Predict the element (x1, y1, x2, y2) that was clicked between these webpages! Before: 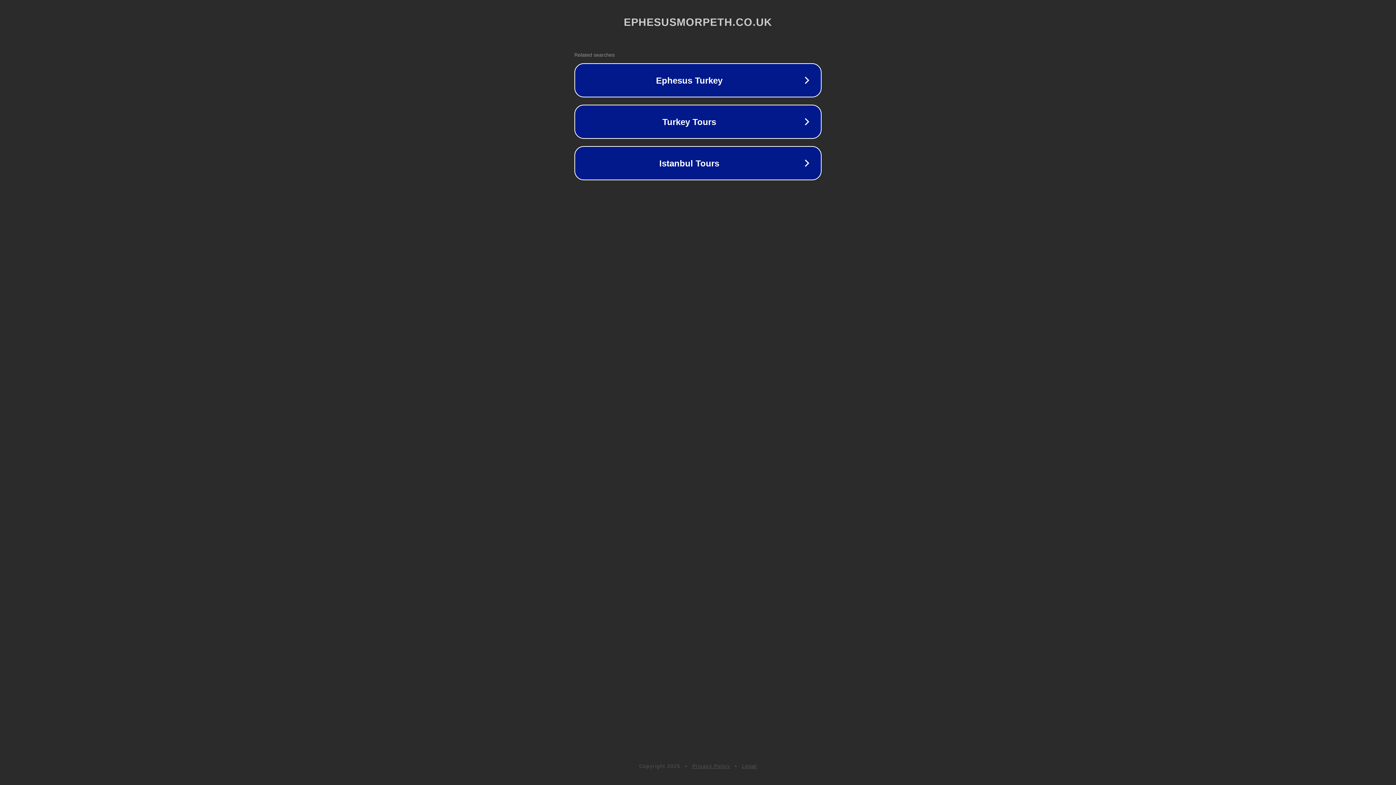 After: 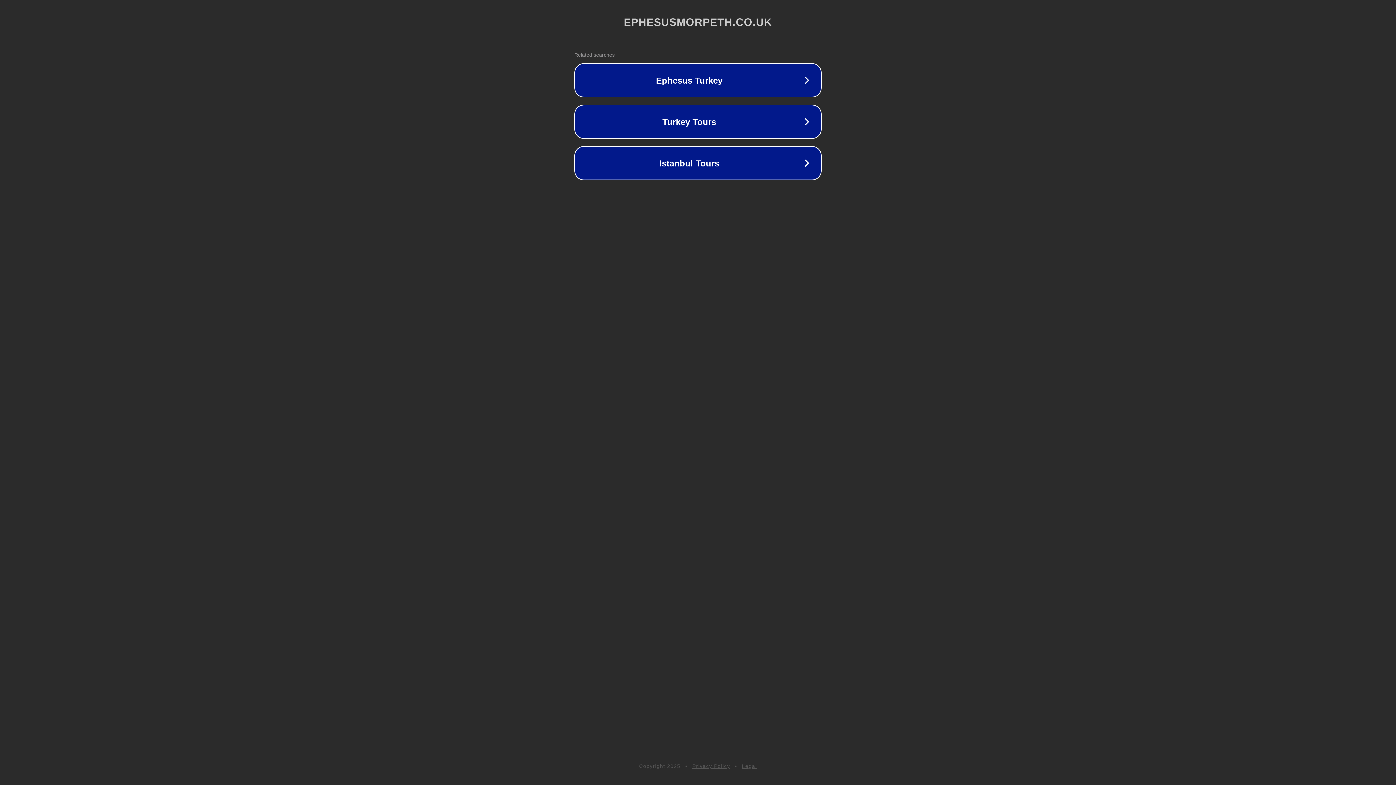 Action: bbox: (742, 763, 757, 769) label: Legal